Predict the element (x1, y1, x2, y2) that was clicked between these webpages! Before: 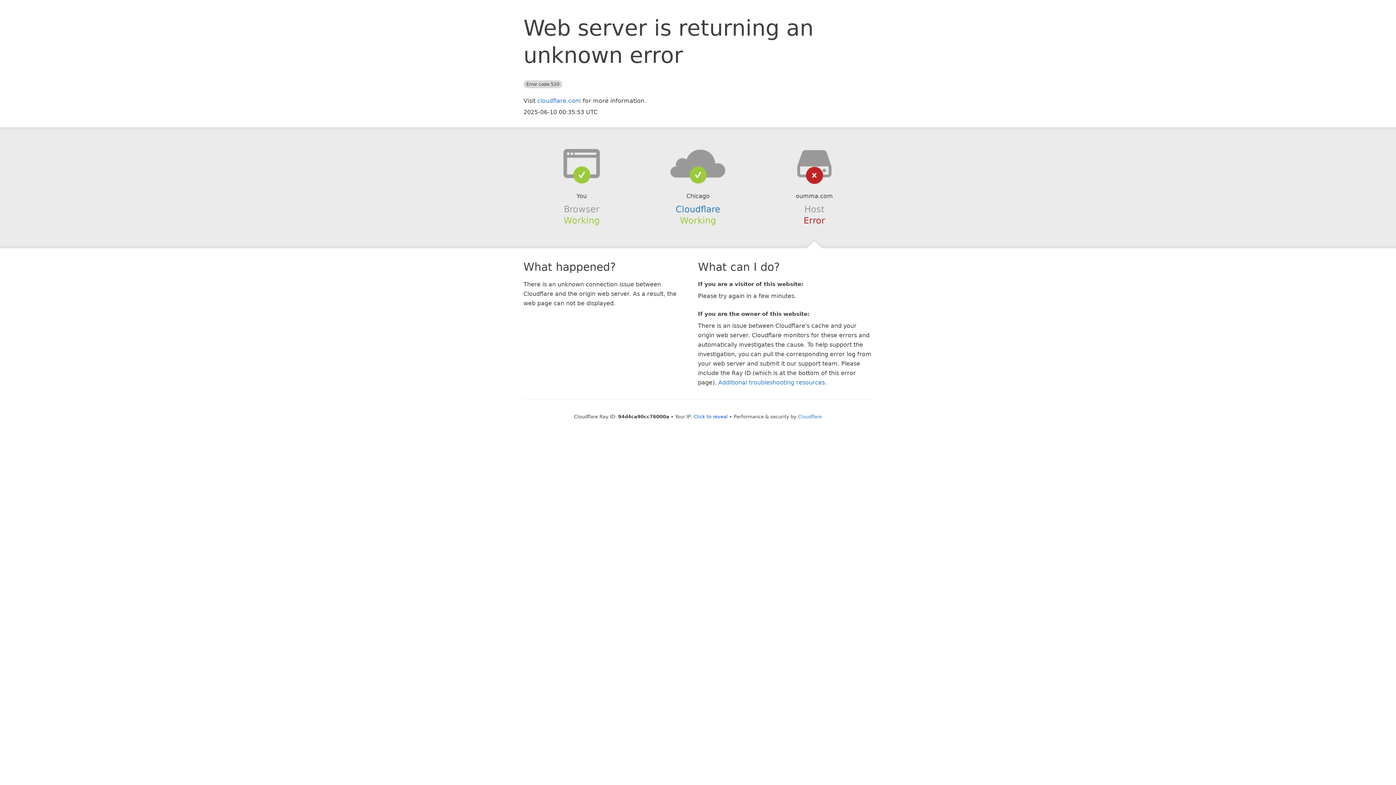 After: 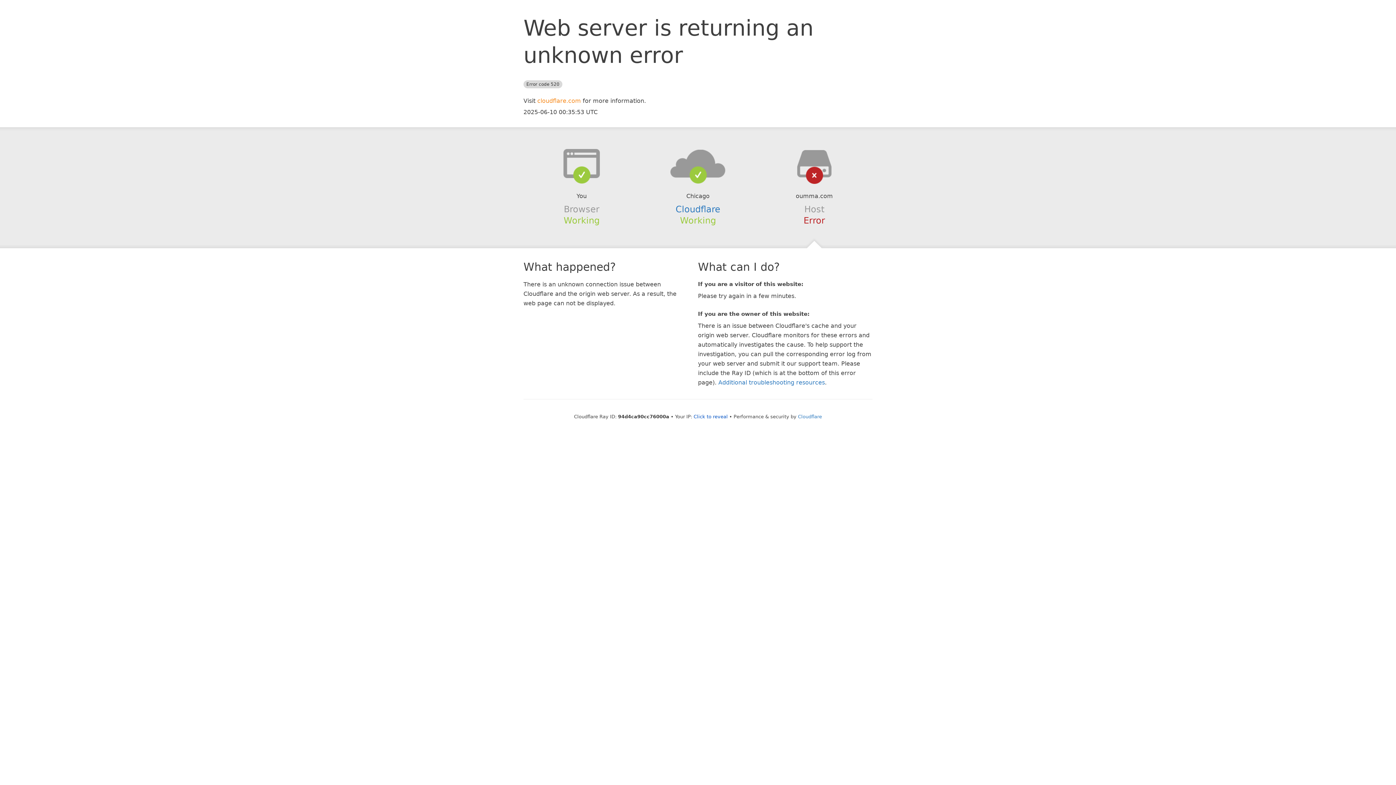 Action: bbox: (537, 97, 581, 104) label: cloudflare.com